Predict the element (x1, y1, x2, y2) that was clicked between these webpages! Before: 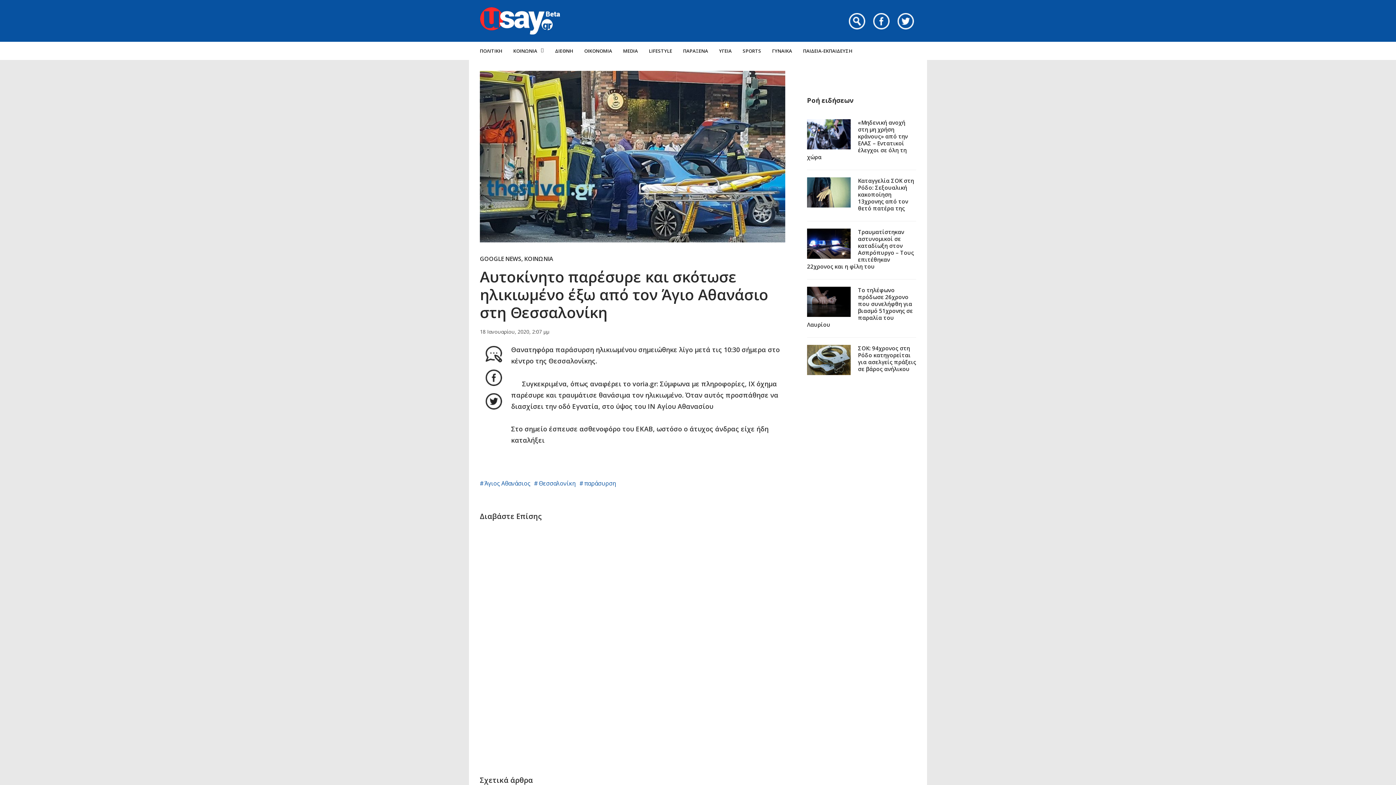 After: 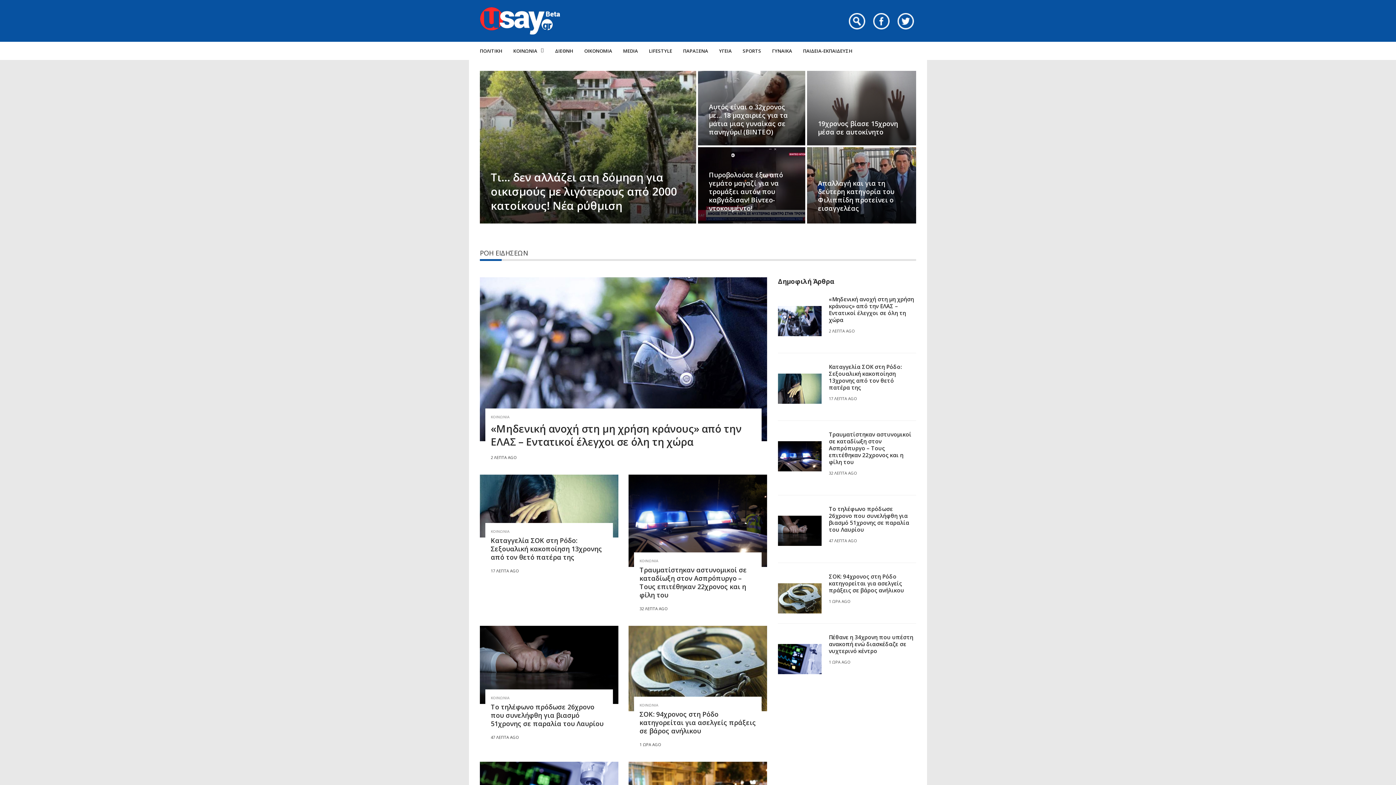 Action: bbox: (480, 7, 562, 34)